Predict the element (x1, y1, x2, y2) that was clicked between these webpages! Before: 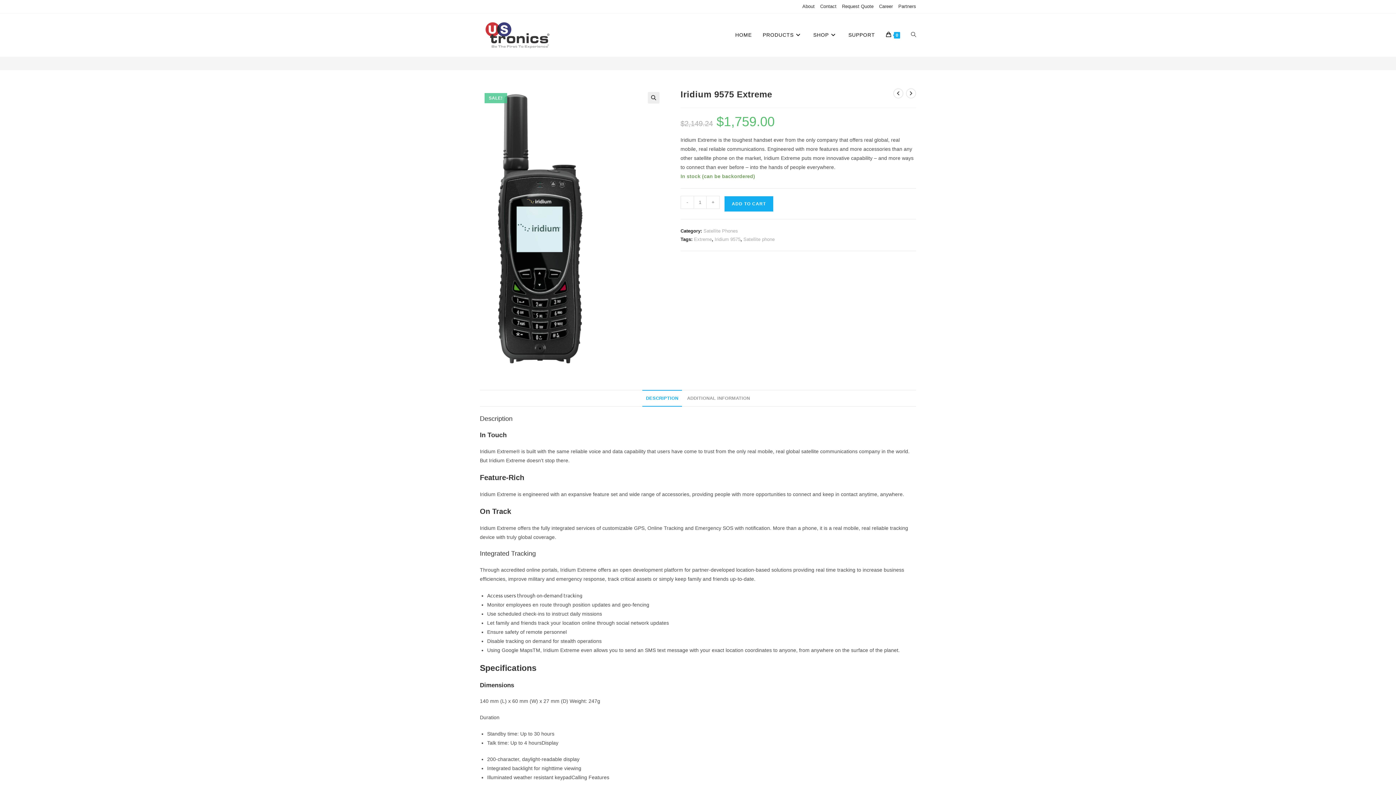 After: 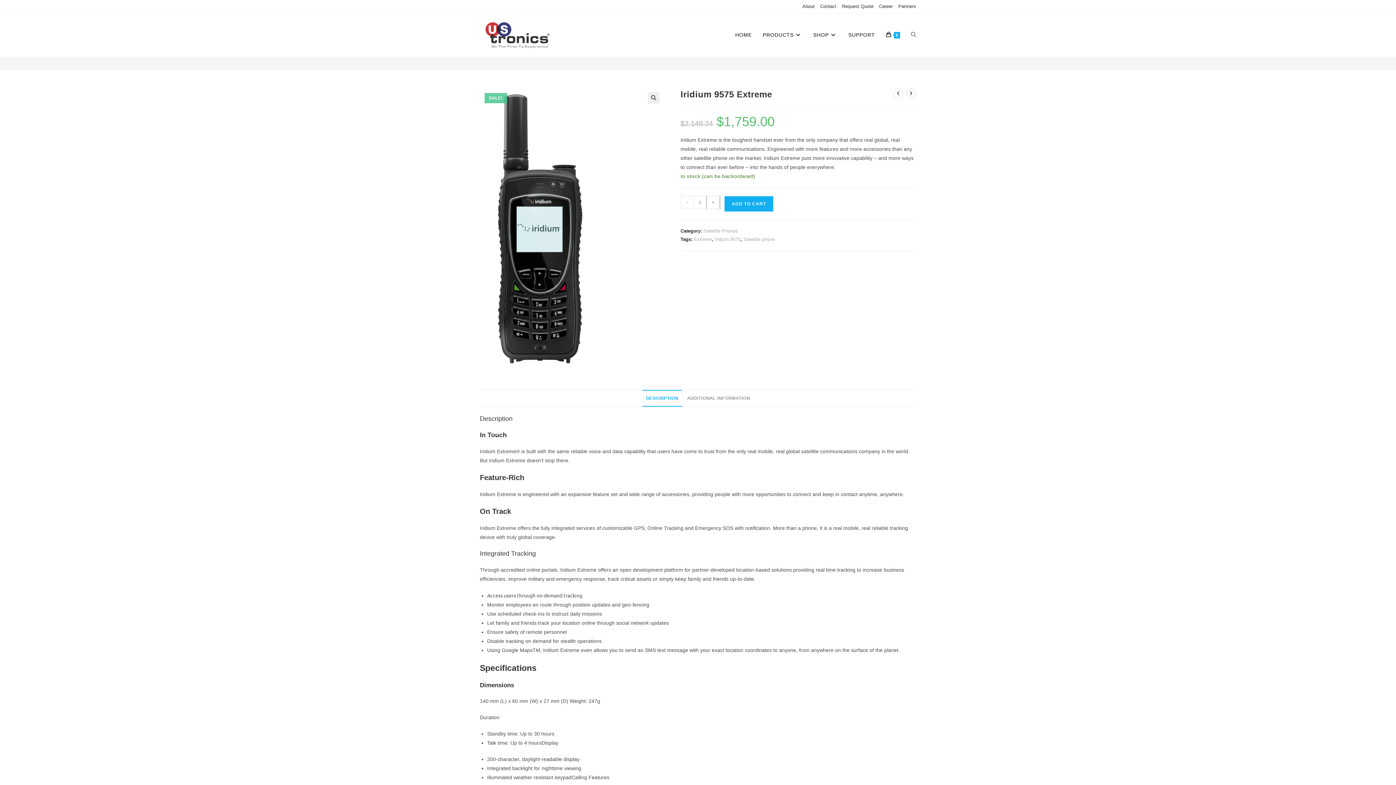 Action: bbox: (706, 196, 720, 209) label: +